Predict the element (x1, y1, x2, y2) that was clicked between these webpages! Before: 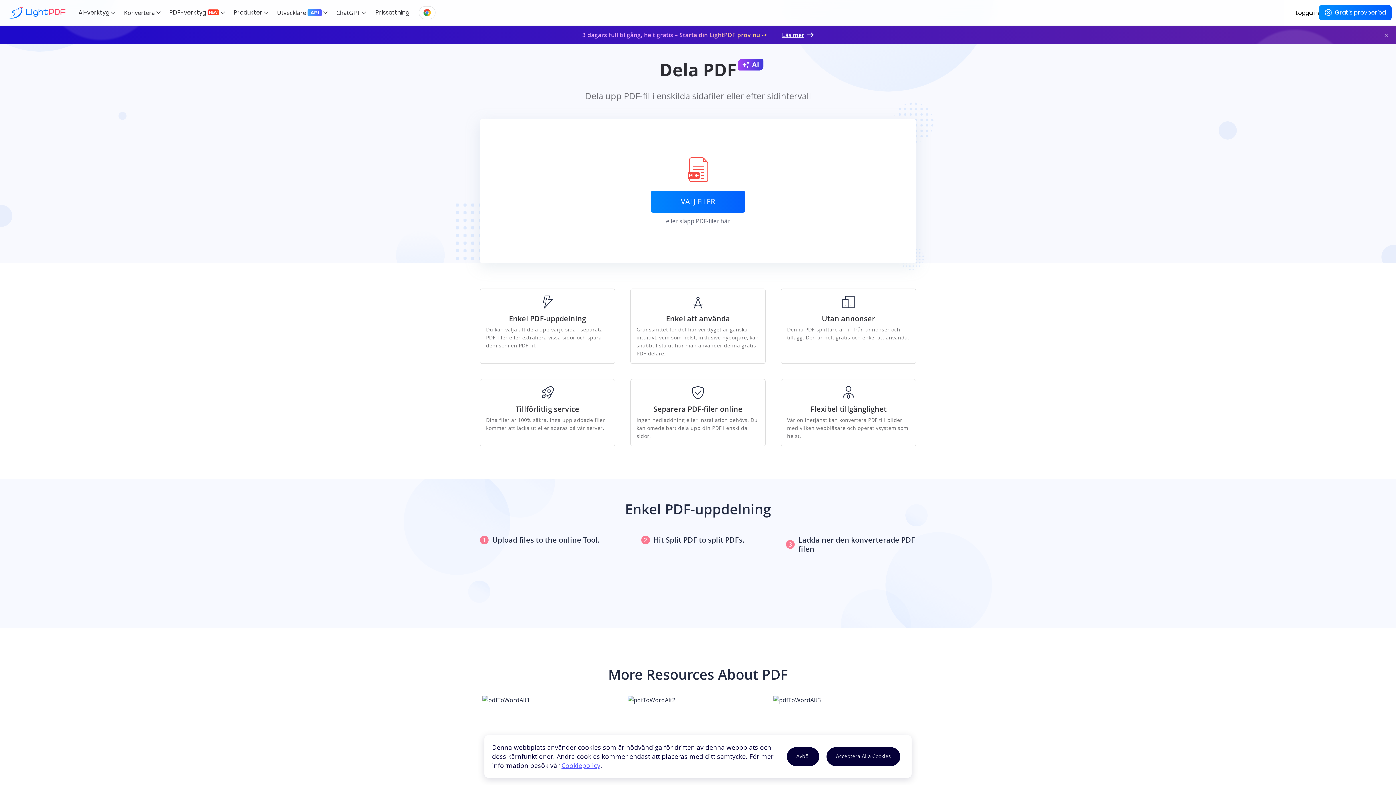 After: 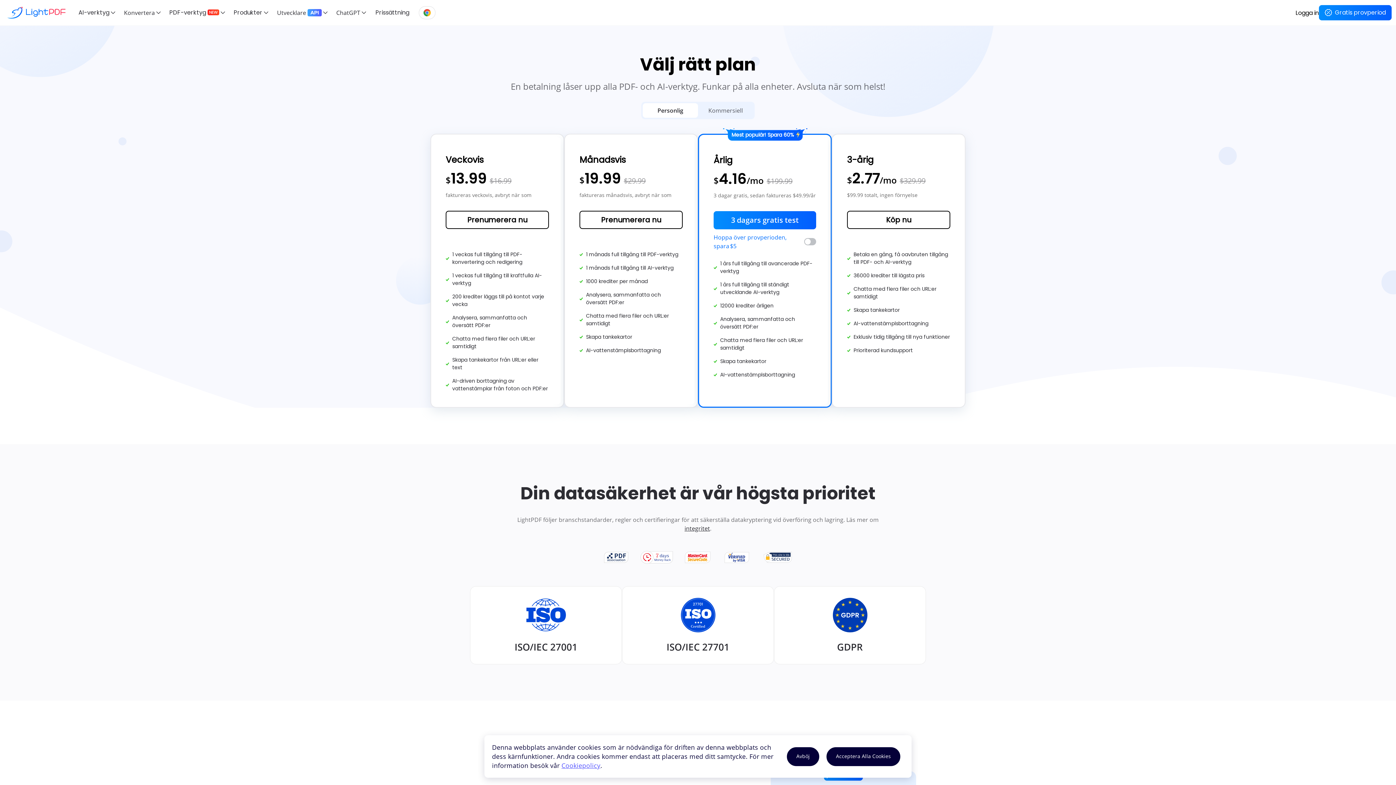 Action: label: Prissättning bbox: (375, 0, 409, 25)